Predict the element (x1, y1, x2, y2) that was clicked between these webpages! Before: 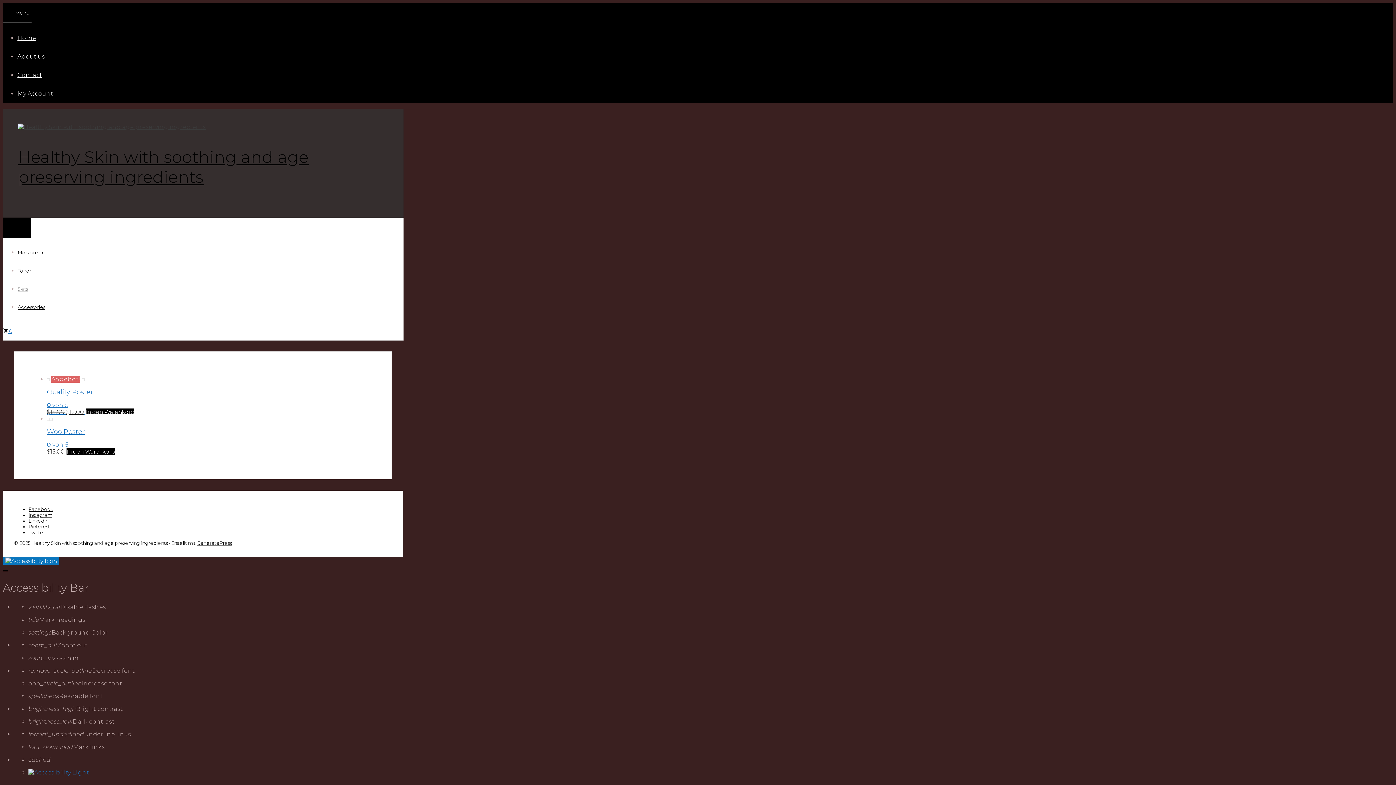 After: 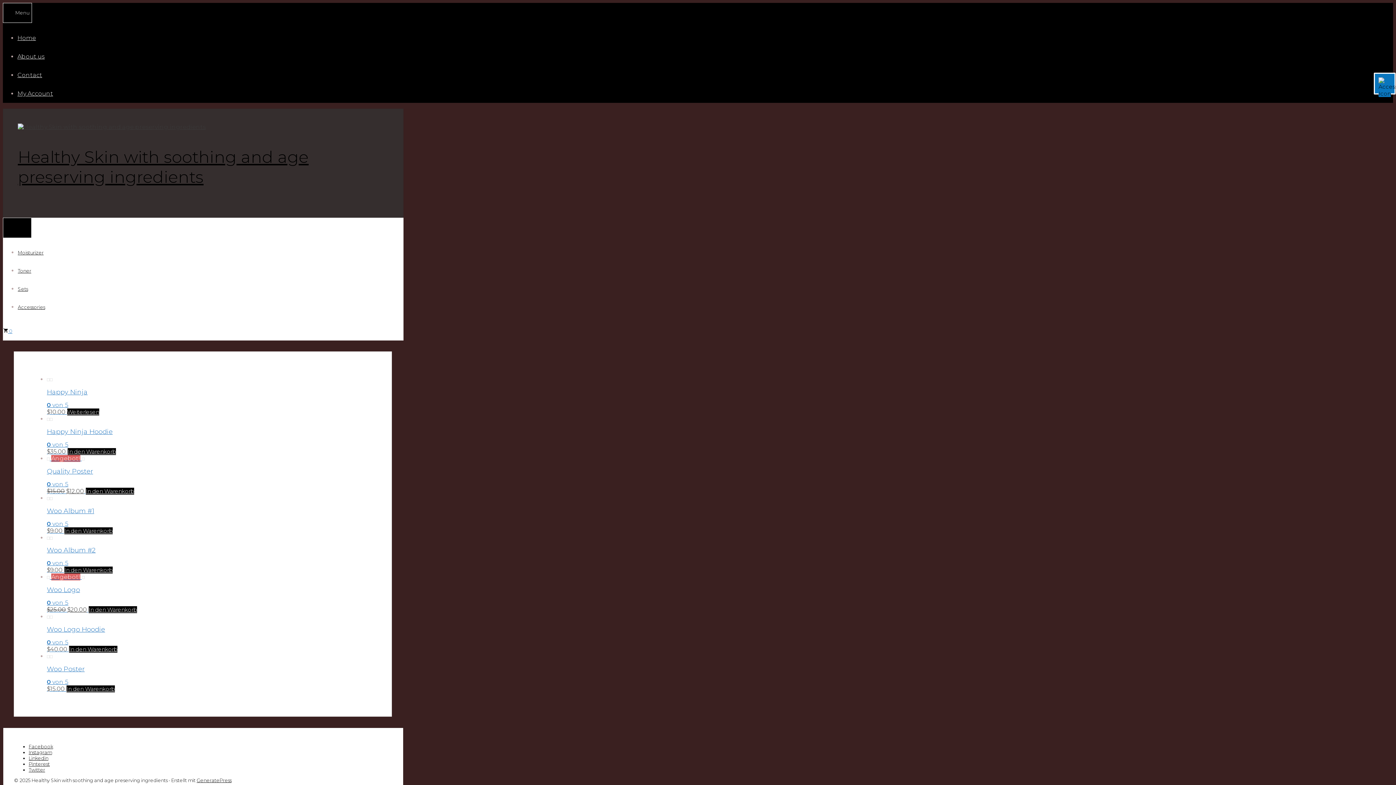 Action: bbox: (17, 146, 308, 186) label: Healthy Skin with soothing and age preserving ingredients